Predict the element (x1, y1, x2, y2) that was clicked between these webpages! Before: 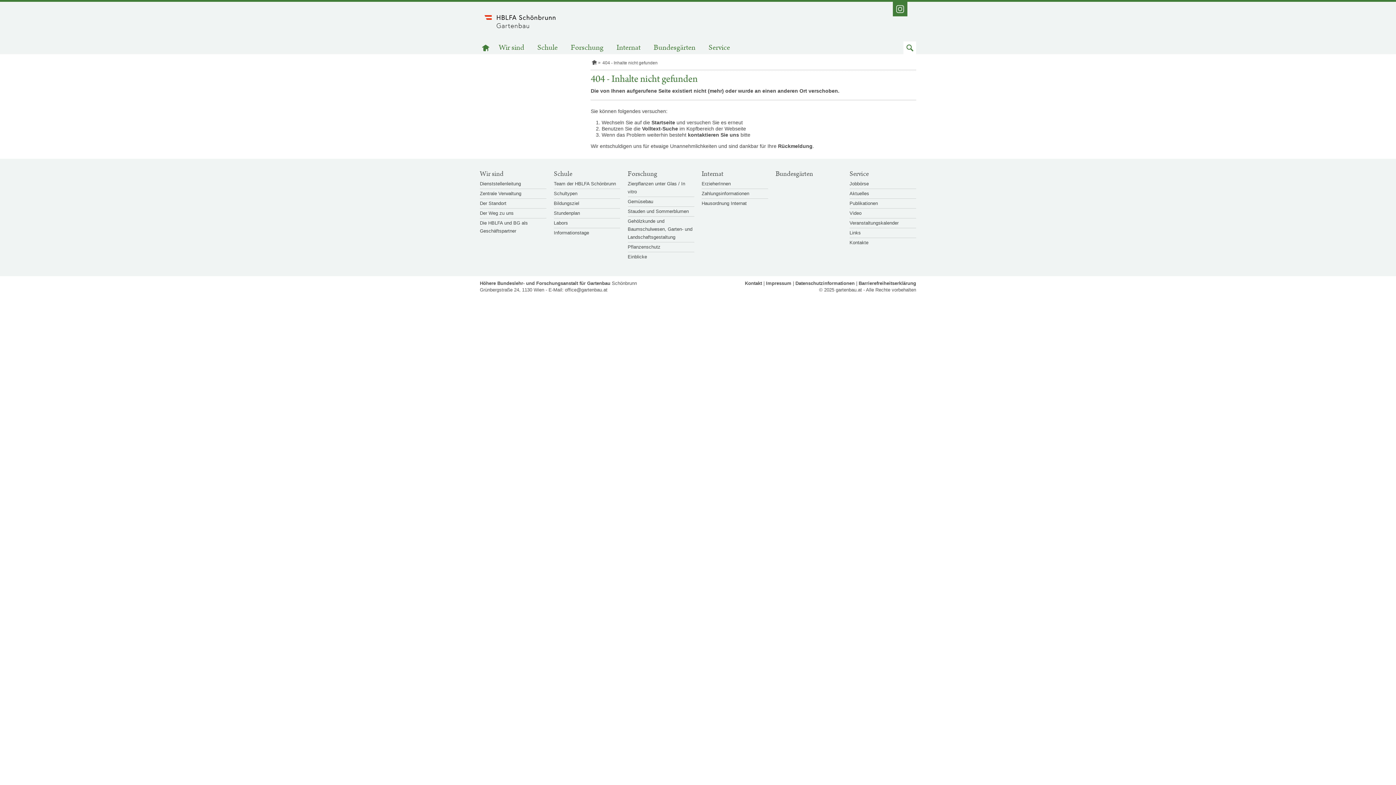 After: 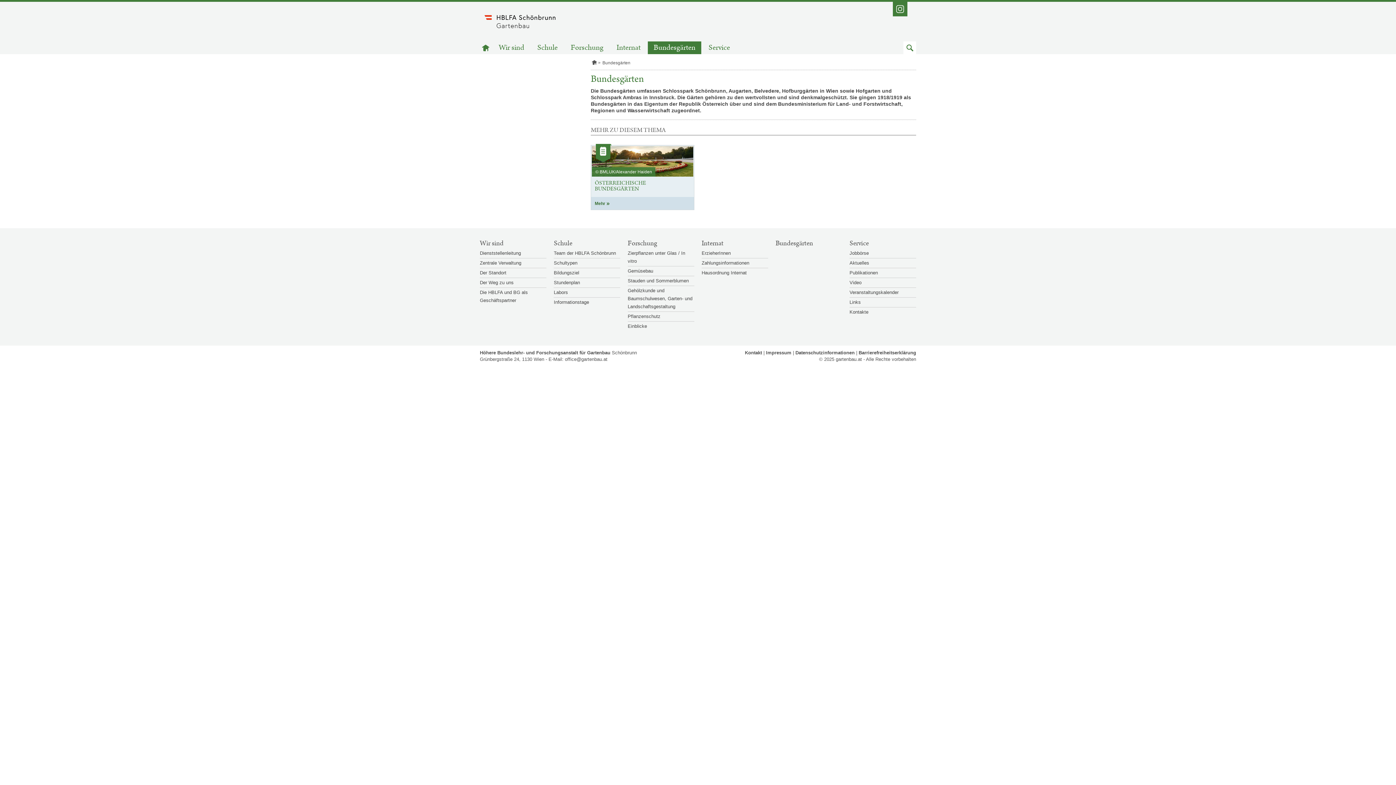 Action: bbox: (648, 41, 701, 54) label: Bundesgärten